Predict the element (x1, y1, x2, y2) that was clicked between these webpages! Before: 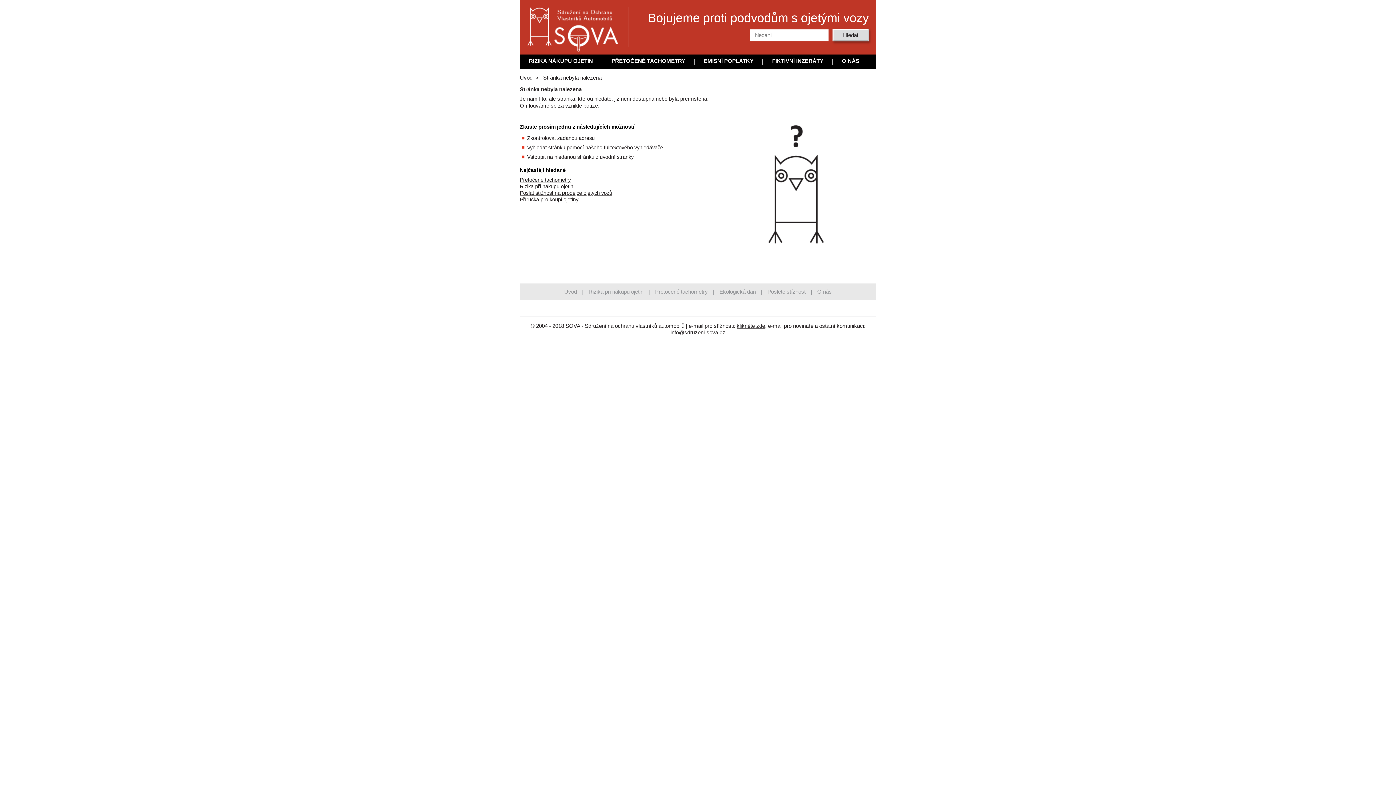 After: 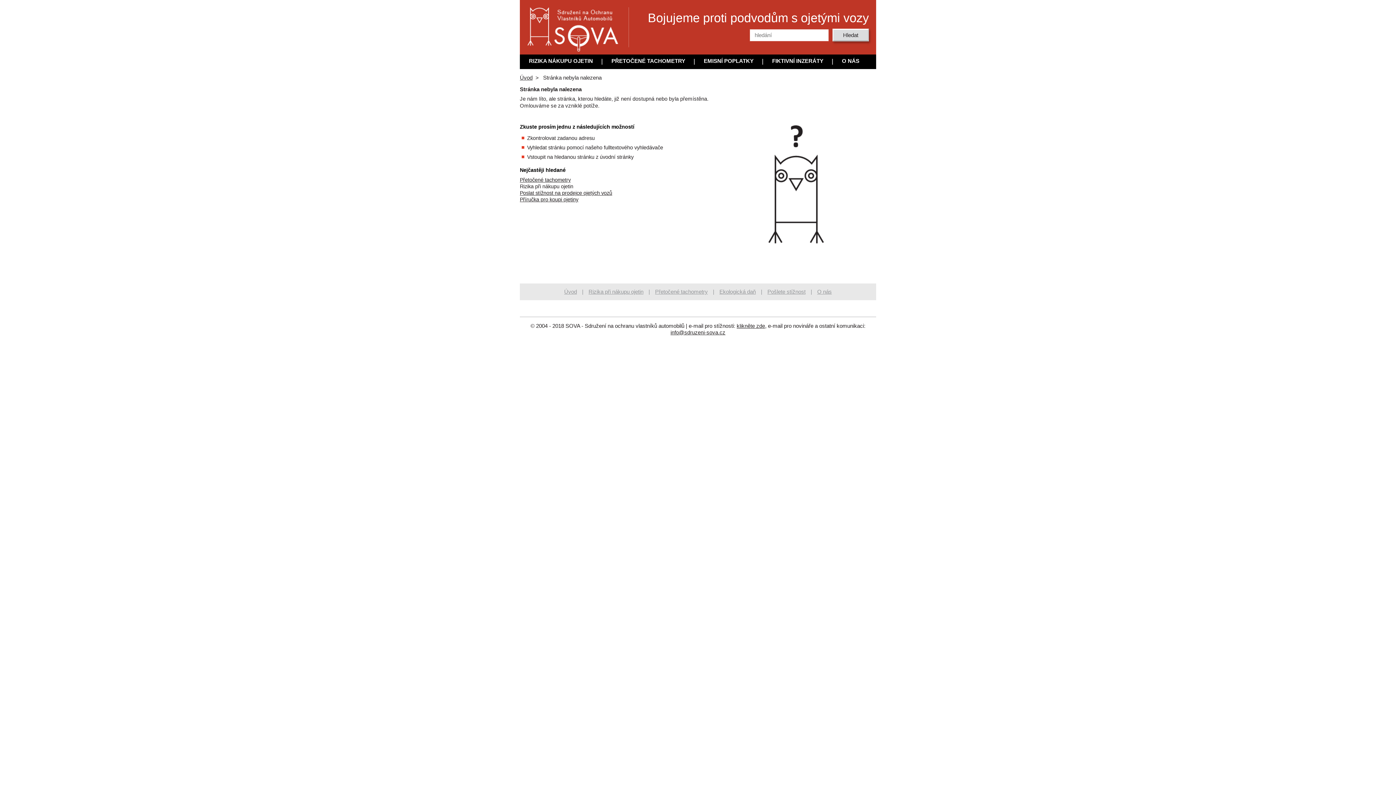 Action: bbox: (520, 183, 573, 189) label: Rizika při nákupu ojetin